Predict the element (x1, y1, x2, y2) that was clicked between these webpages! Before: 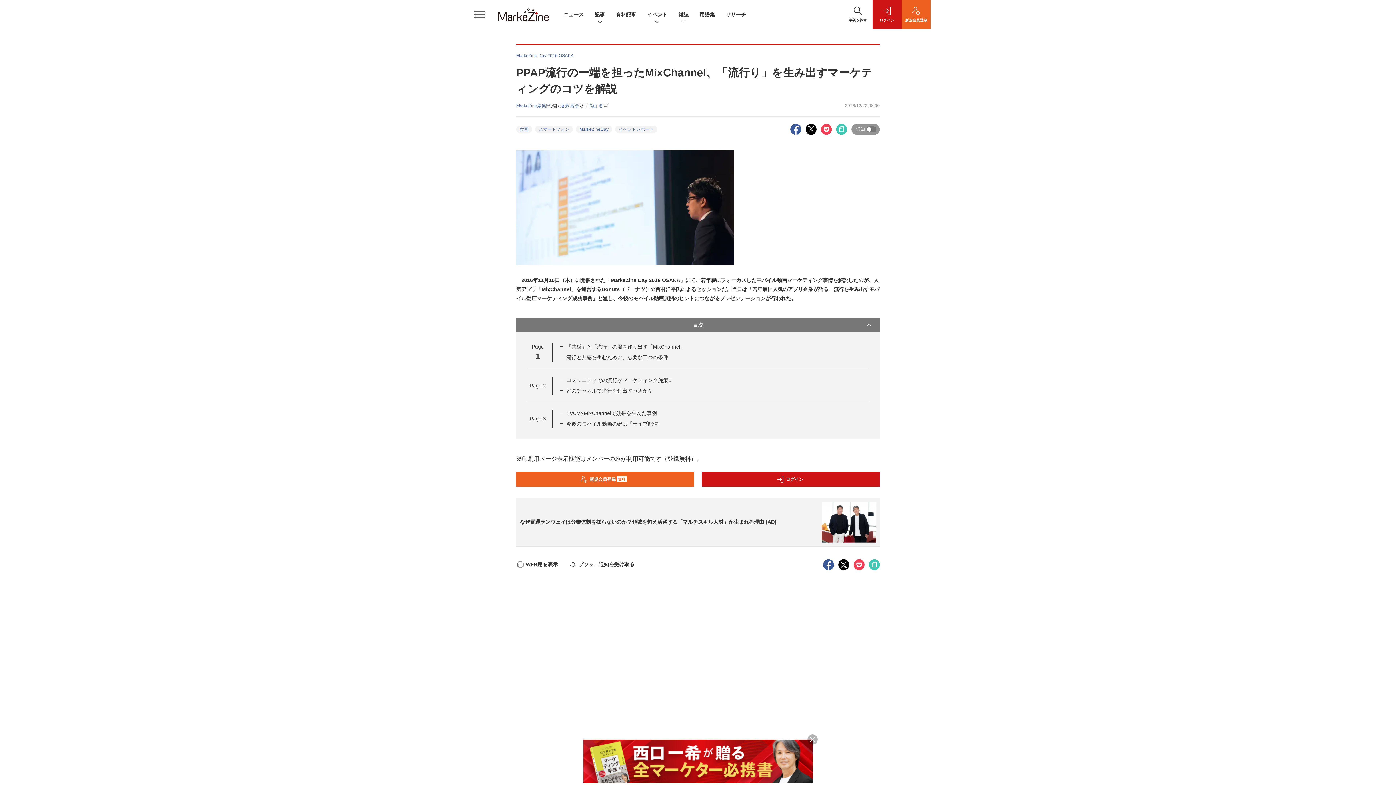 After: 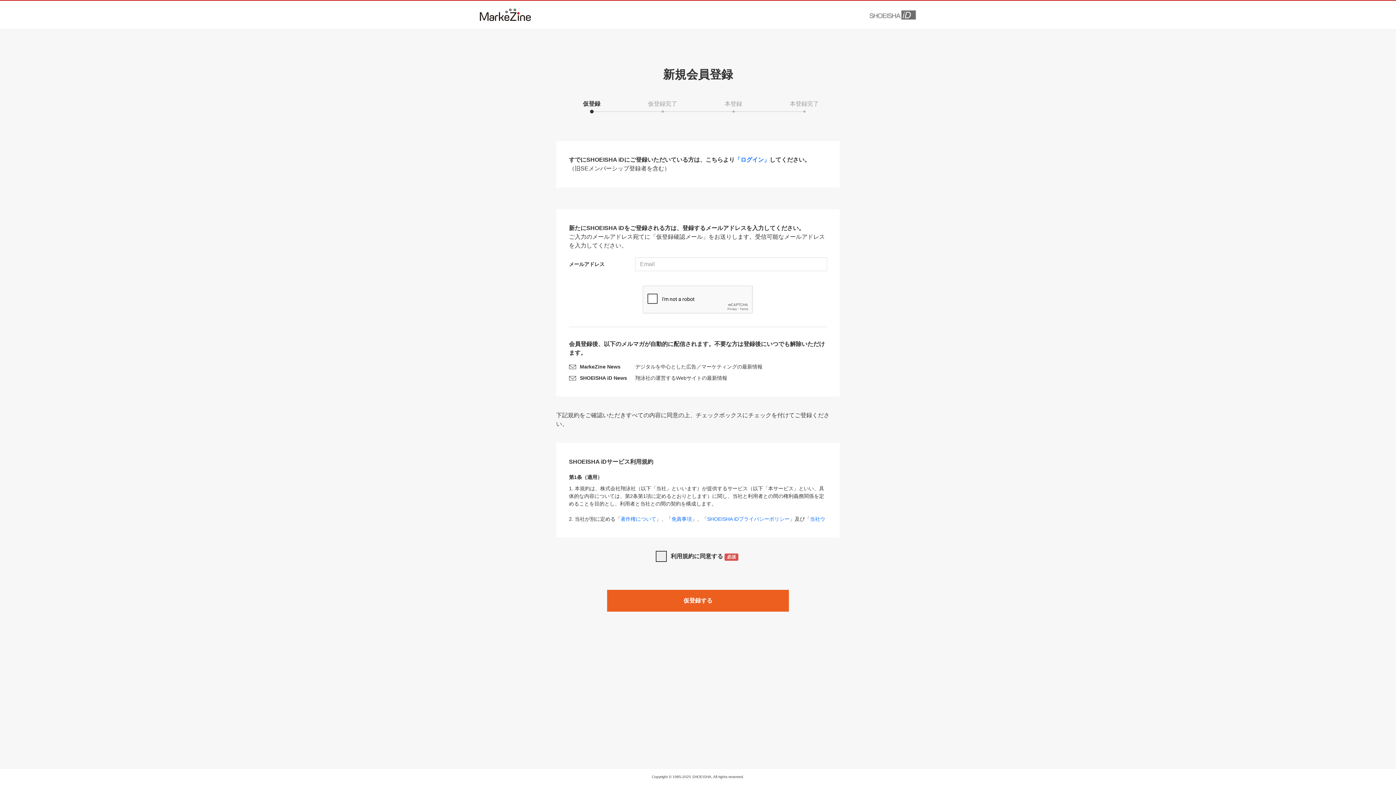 Action: label: 新規会員登録
無料 bbox: (516, 472, 694, 486)